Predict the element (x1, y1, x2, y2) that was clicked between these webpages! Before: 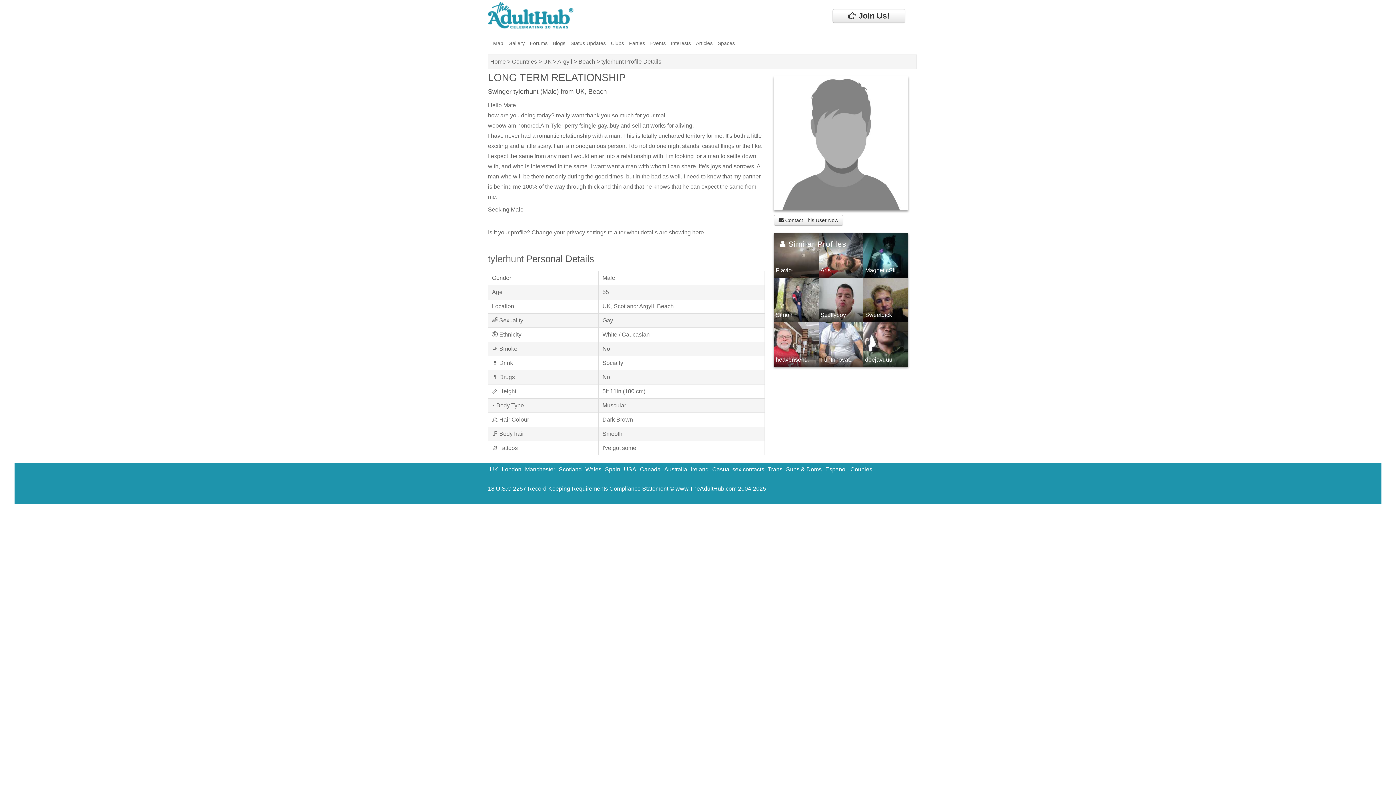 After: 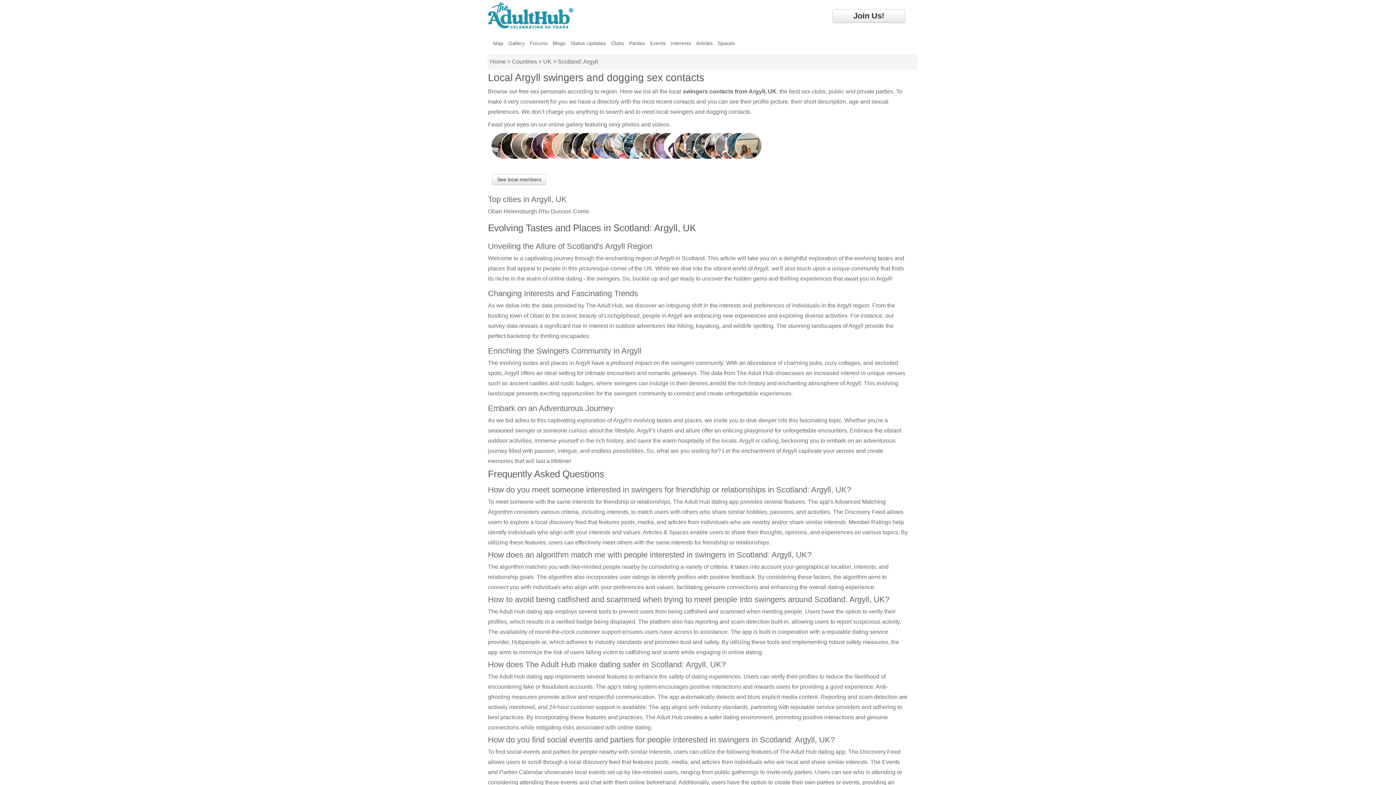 Action: bbox: (557, 58, 572, 64) label: Argyll